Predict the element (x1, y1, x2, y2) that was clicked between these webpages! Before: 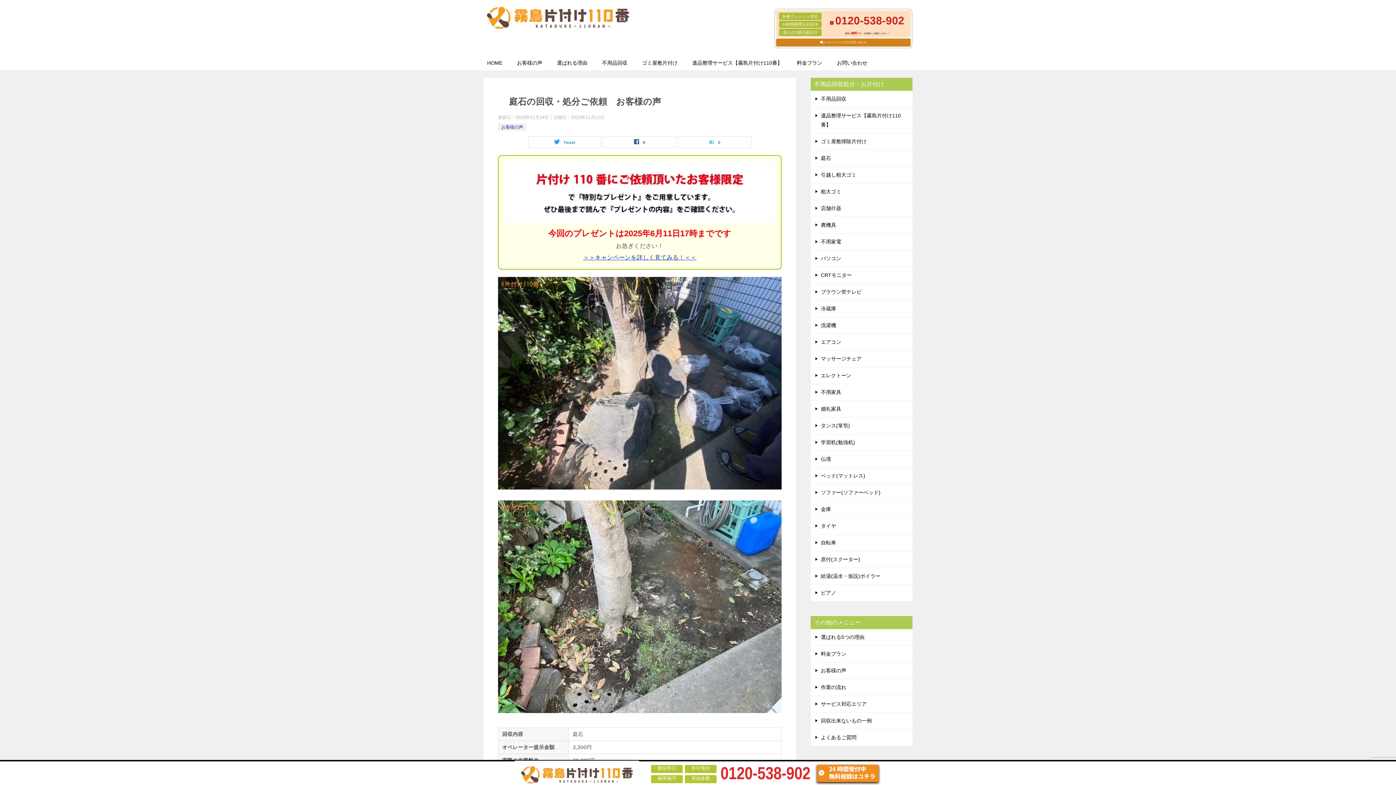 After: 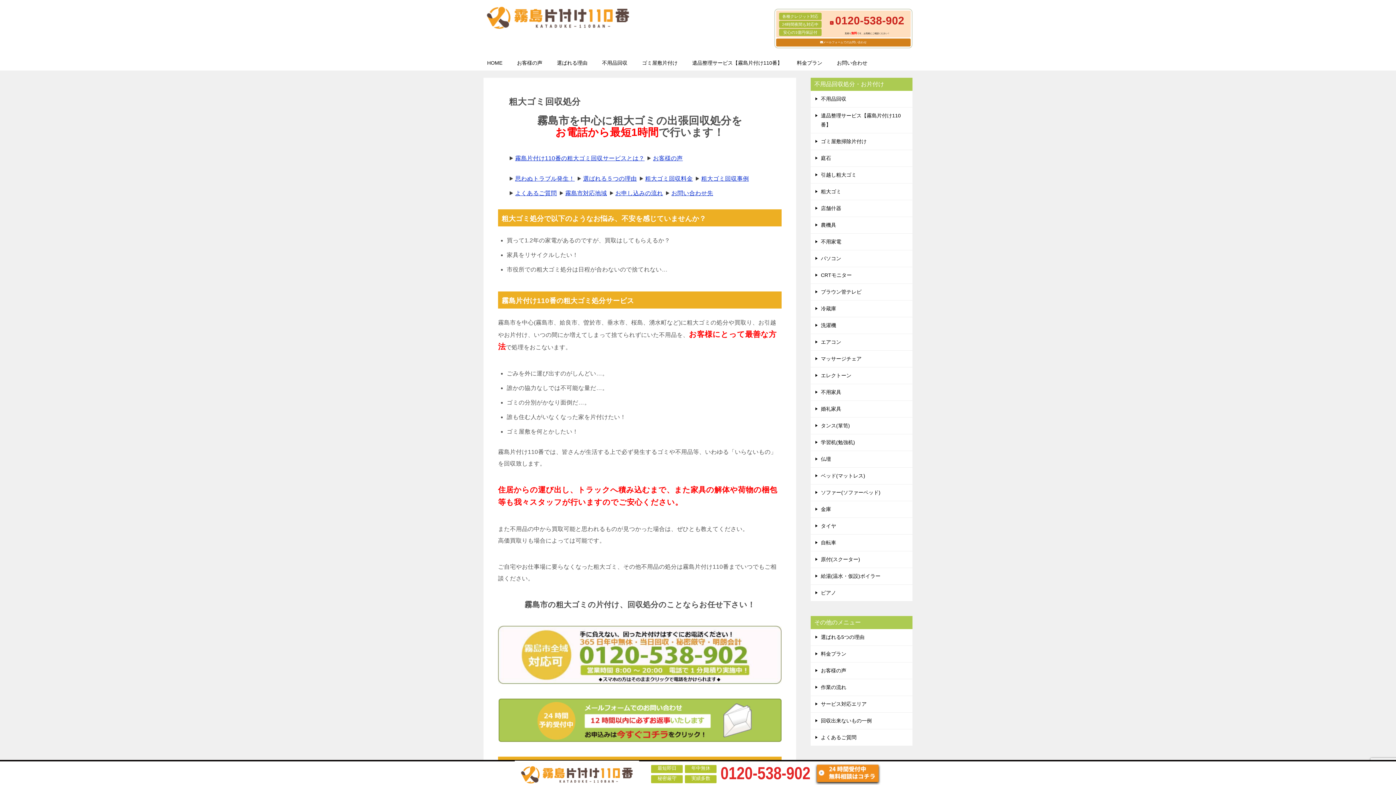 Action: label: 粗大ゴミ bbox: (810, 183, 912, 200)